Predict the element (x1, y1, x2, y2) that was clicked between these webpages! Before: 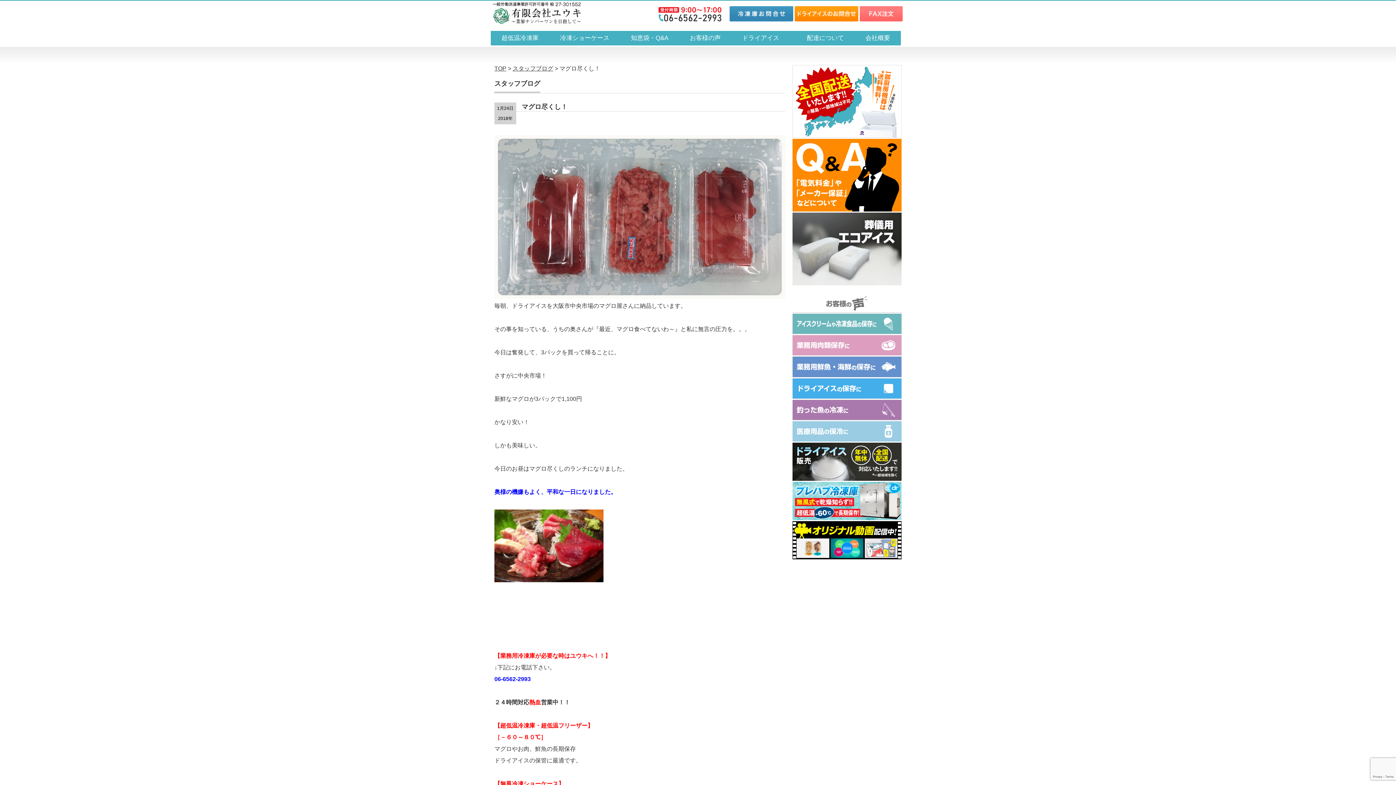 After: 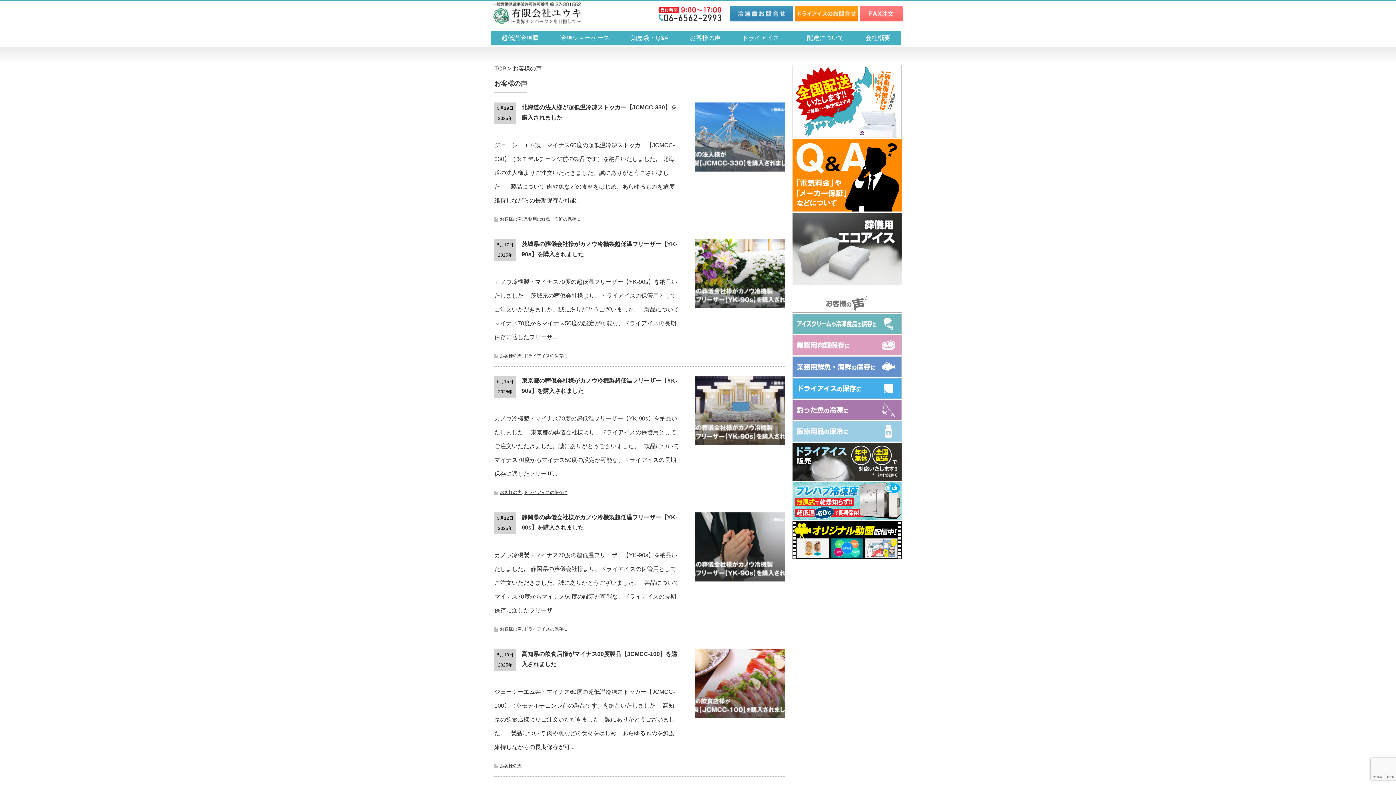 Action: label: お客様の声 bbox: (679, 30, 731, 46)